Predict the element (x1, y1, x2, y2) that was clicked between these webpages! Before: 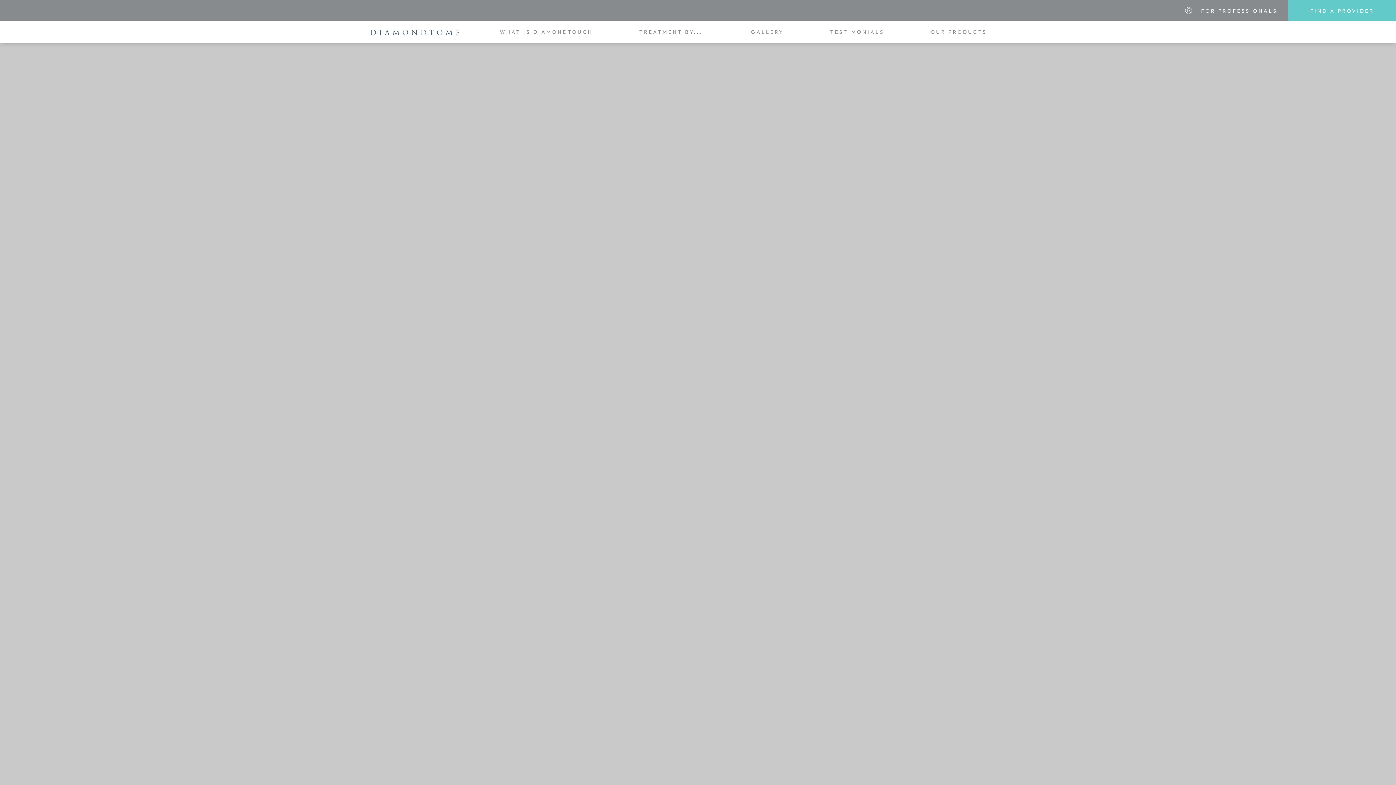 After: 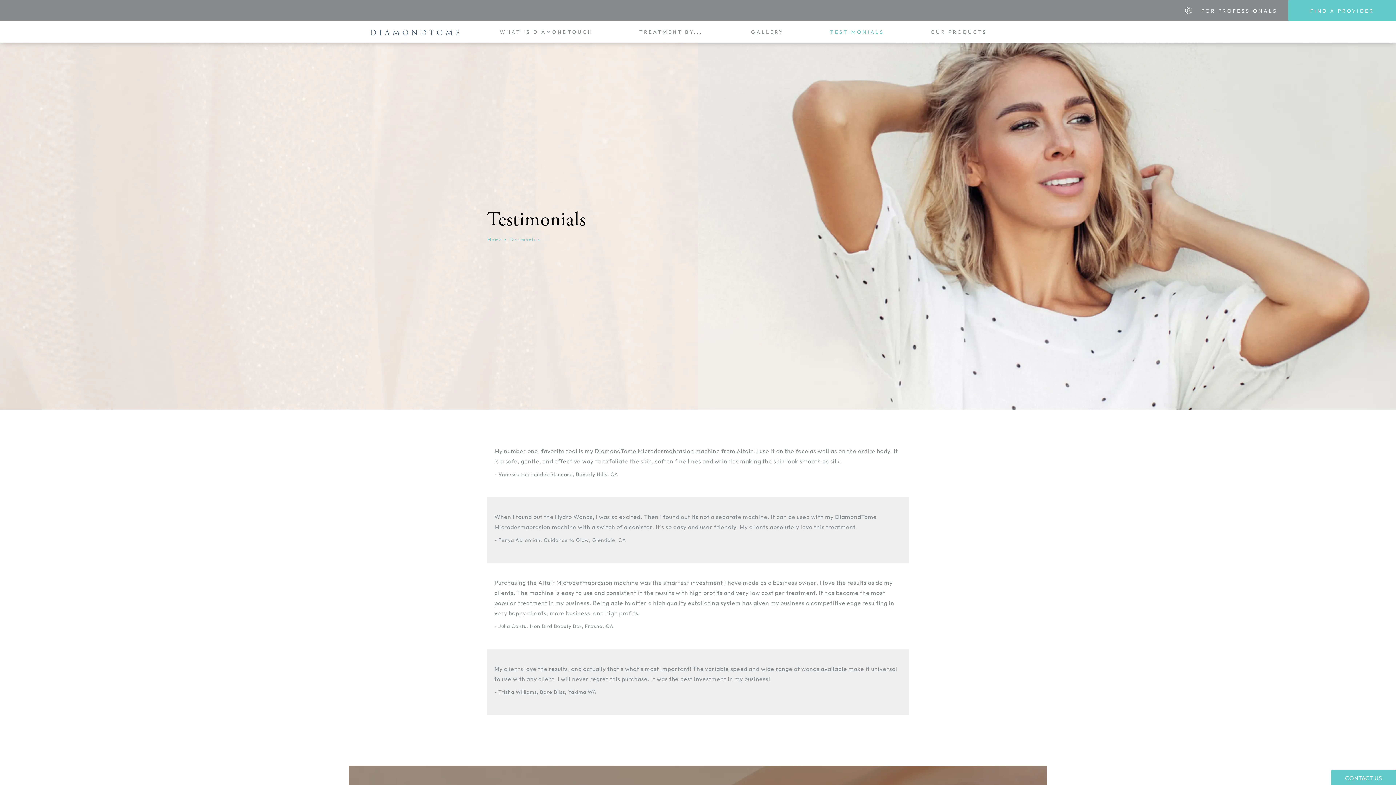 Action: bbox: (826, 28, 888, 36) label: TESTIMONIALS